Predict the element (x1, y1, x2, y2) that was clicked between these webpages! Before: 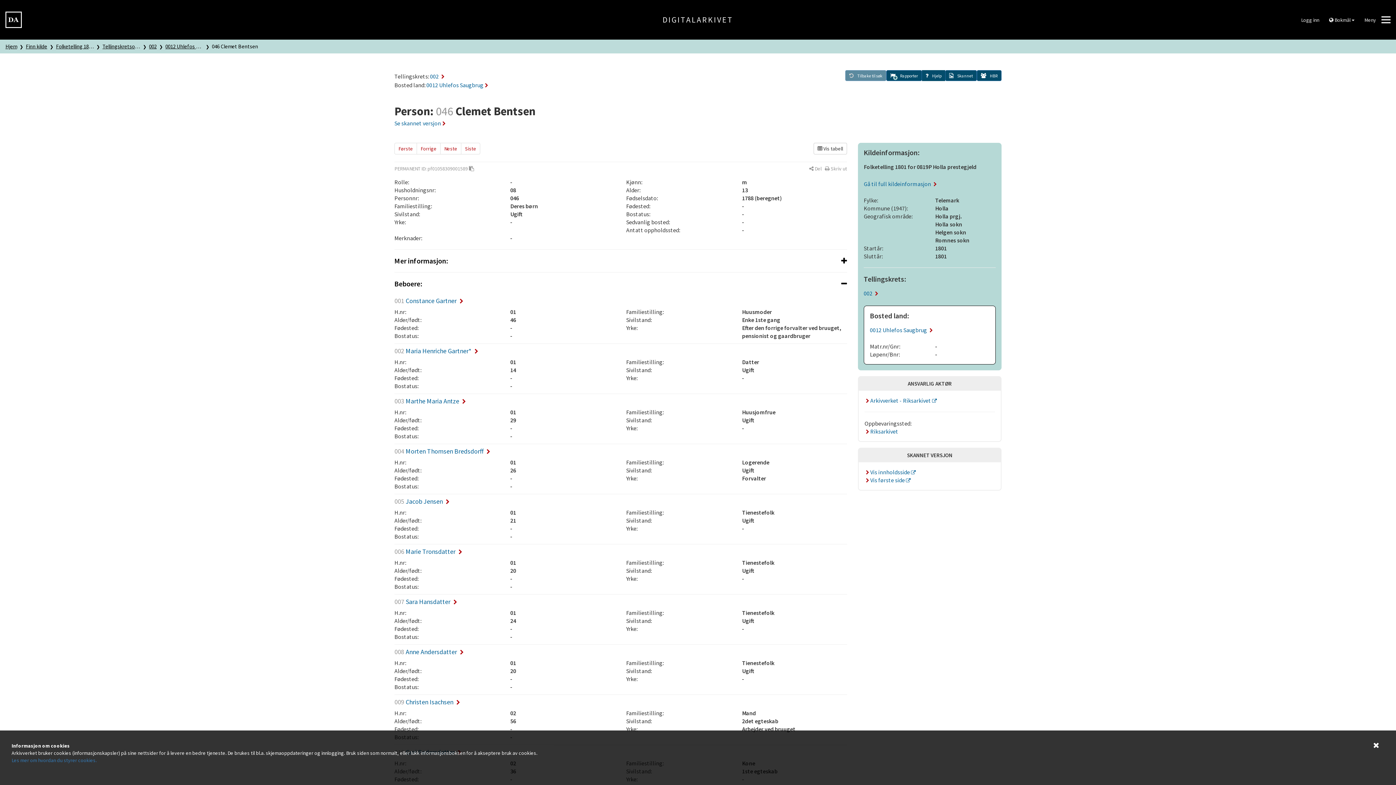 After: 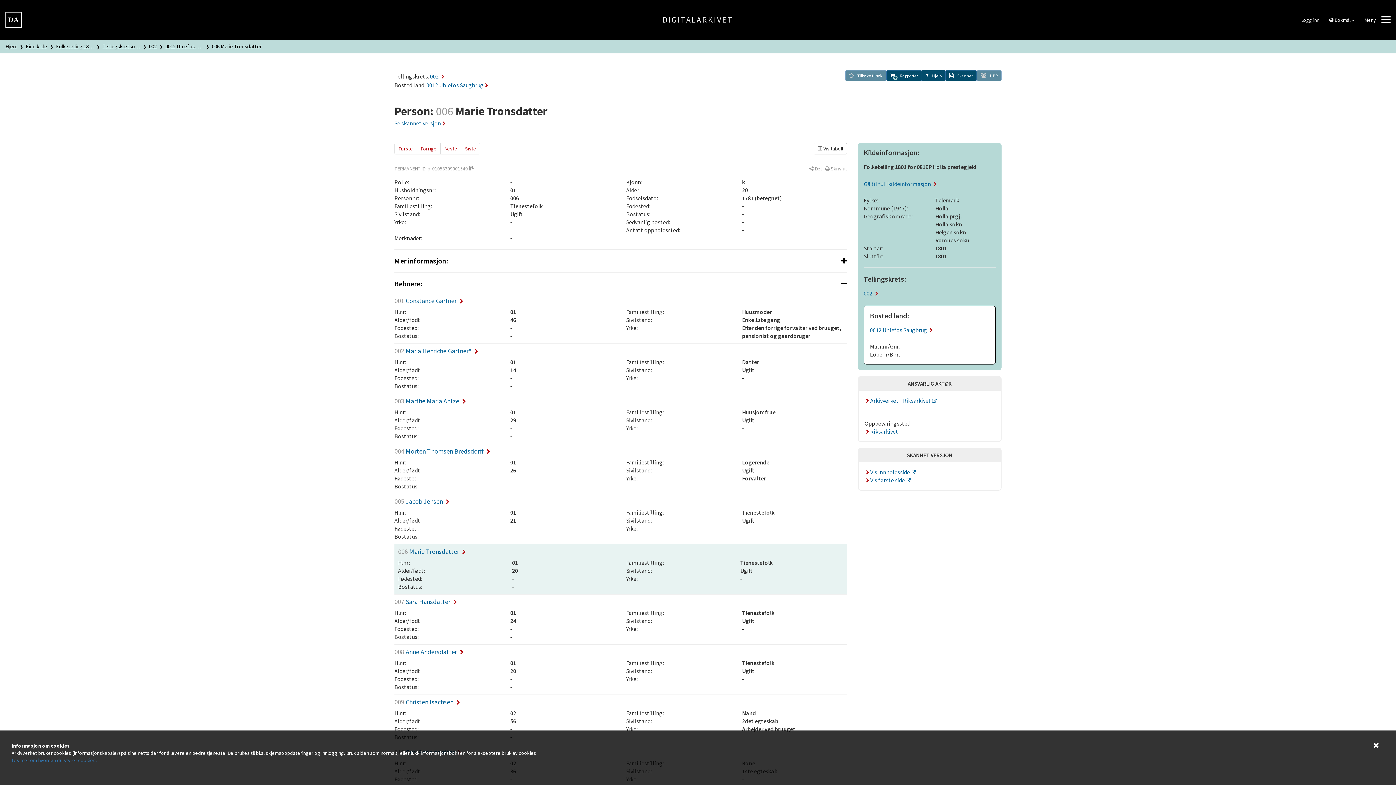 Action: label: 006 Marie Tronsdatter  bbox: (394, 547, 462, 555)